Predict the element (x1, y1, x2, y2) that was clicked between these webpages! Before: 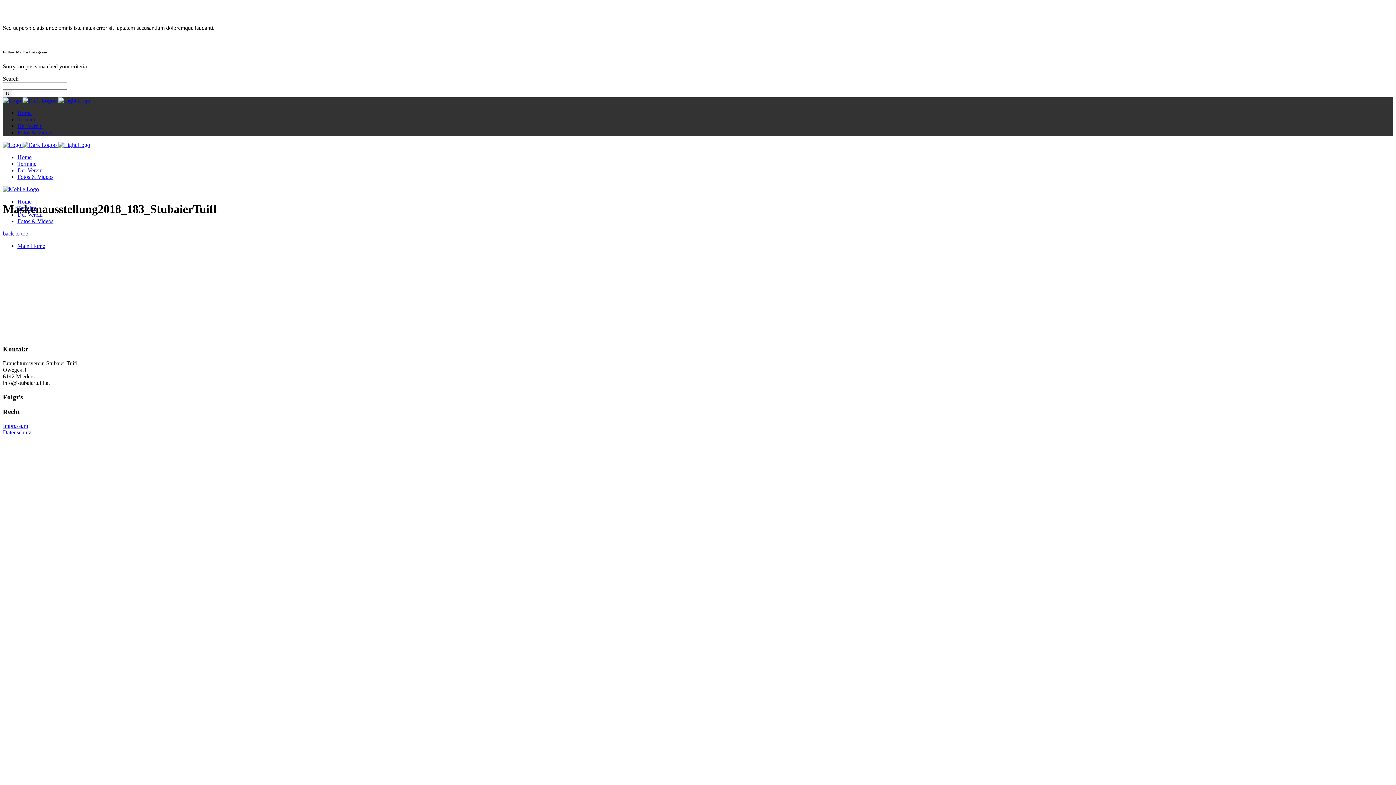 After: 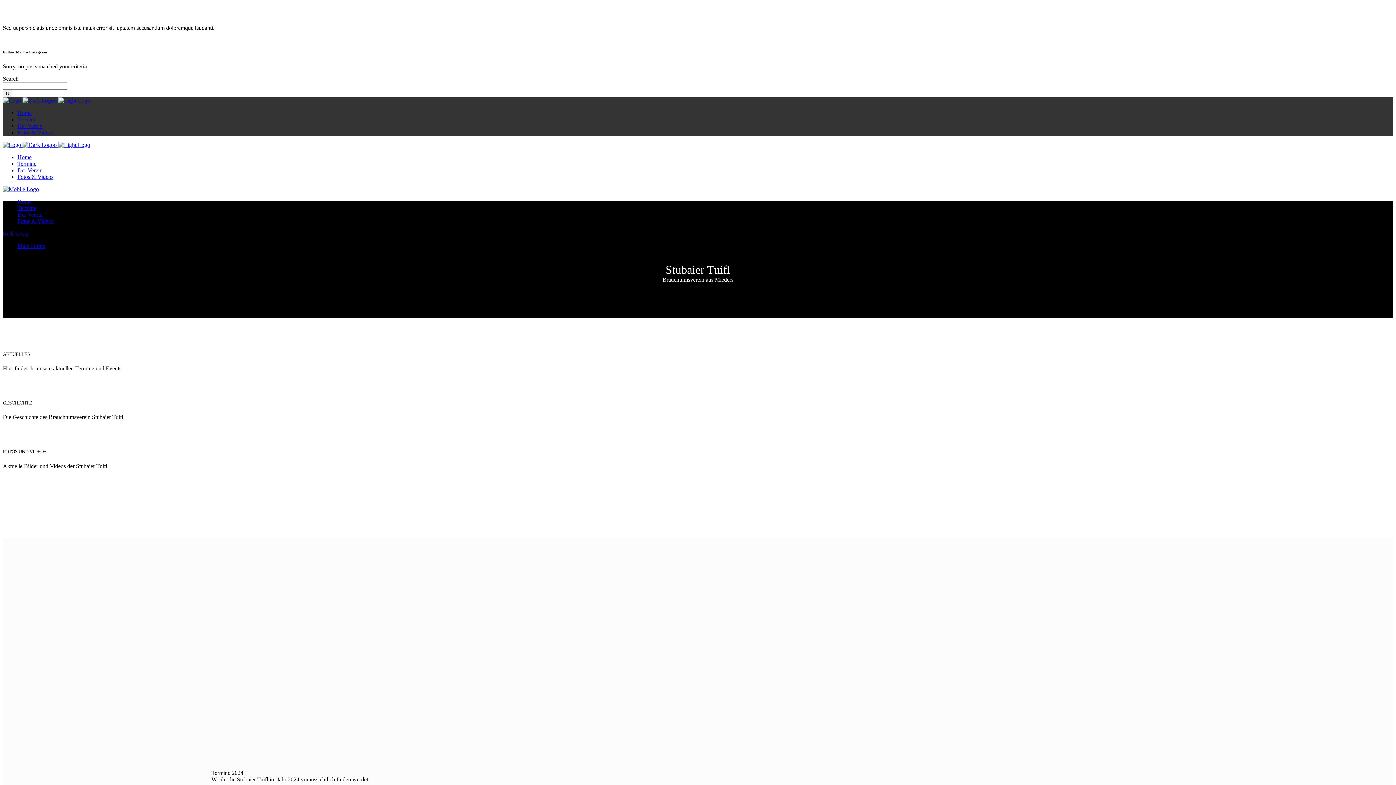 Action: label: Home bbox: (17, 109, 31, 115)